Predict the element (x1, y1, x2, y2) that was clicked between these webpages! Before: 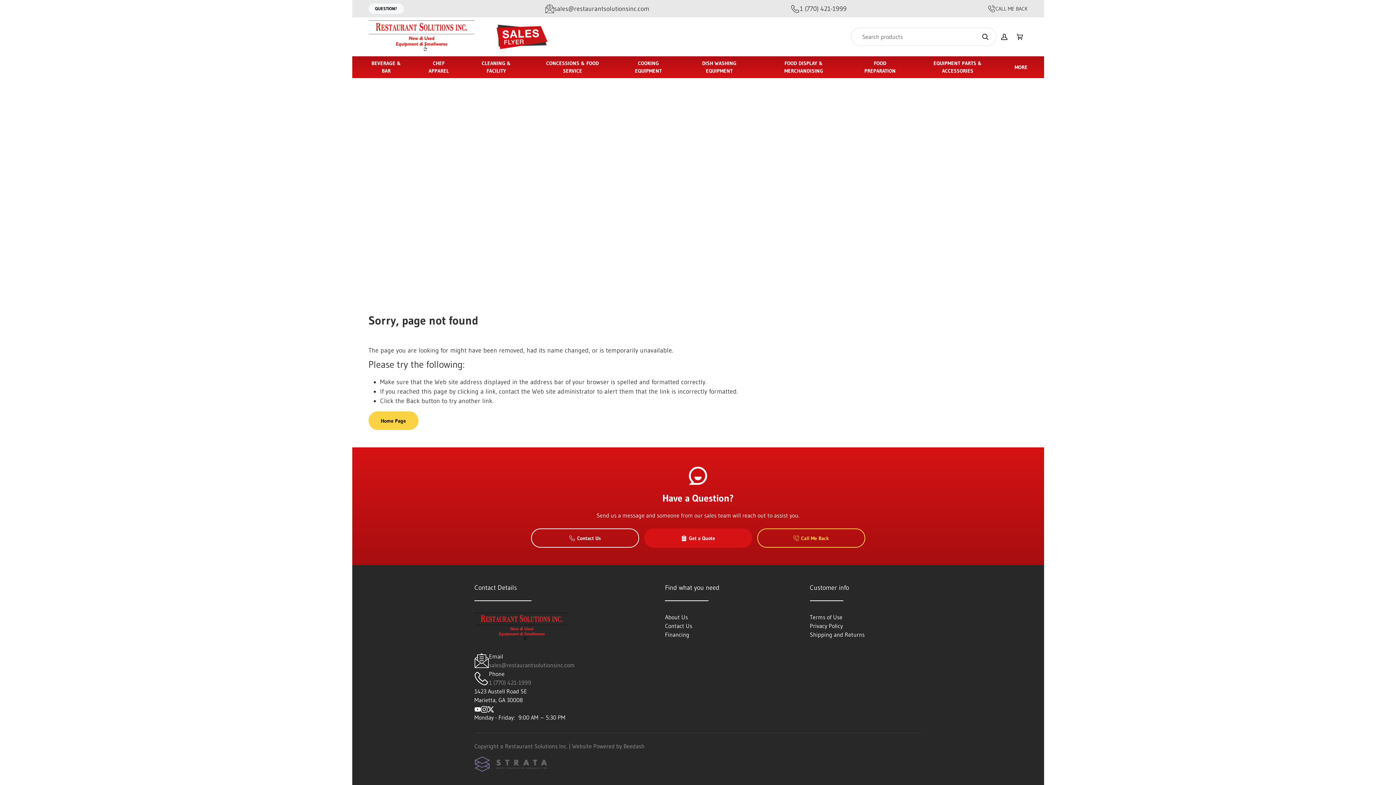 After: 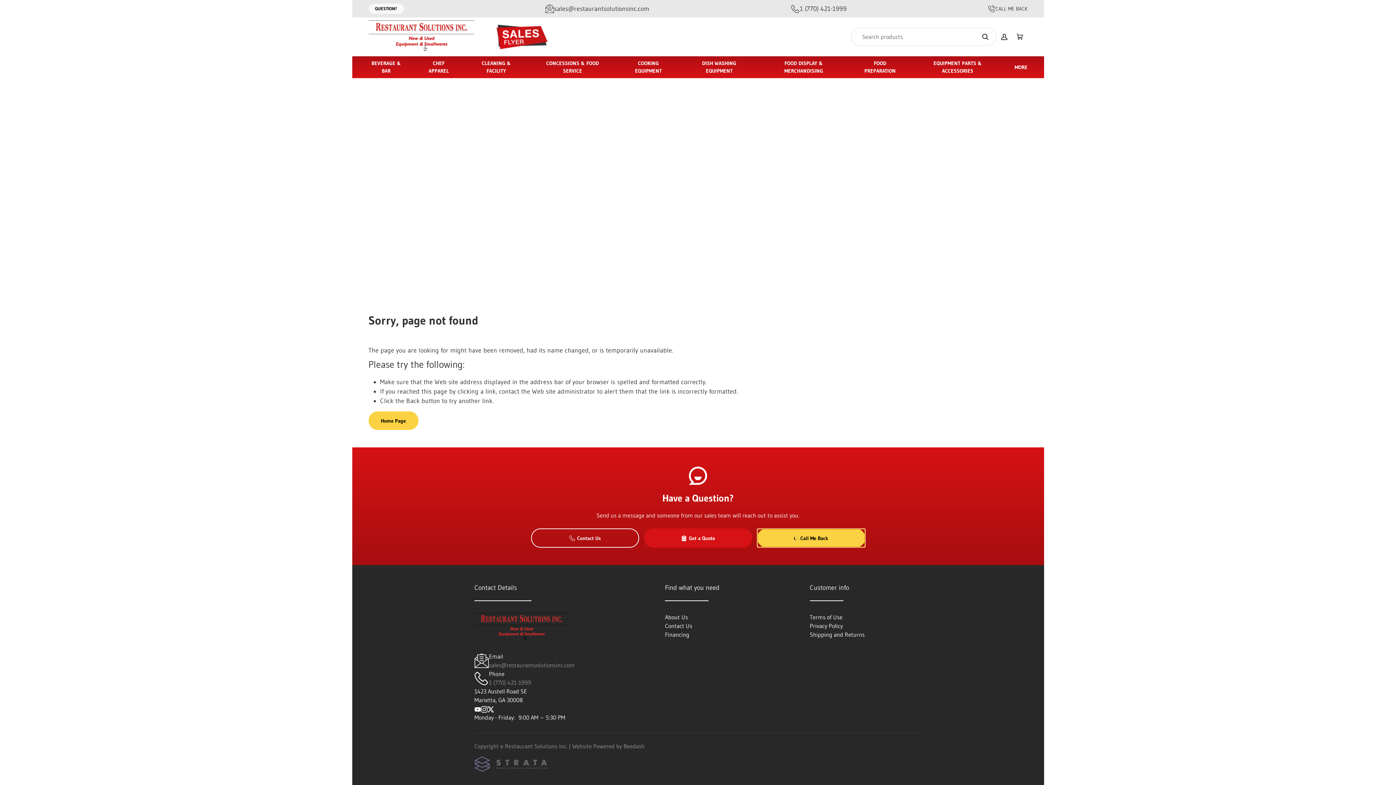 Action: label: Call Me Back bbox: (757, 528, 865, 547)